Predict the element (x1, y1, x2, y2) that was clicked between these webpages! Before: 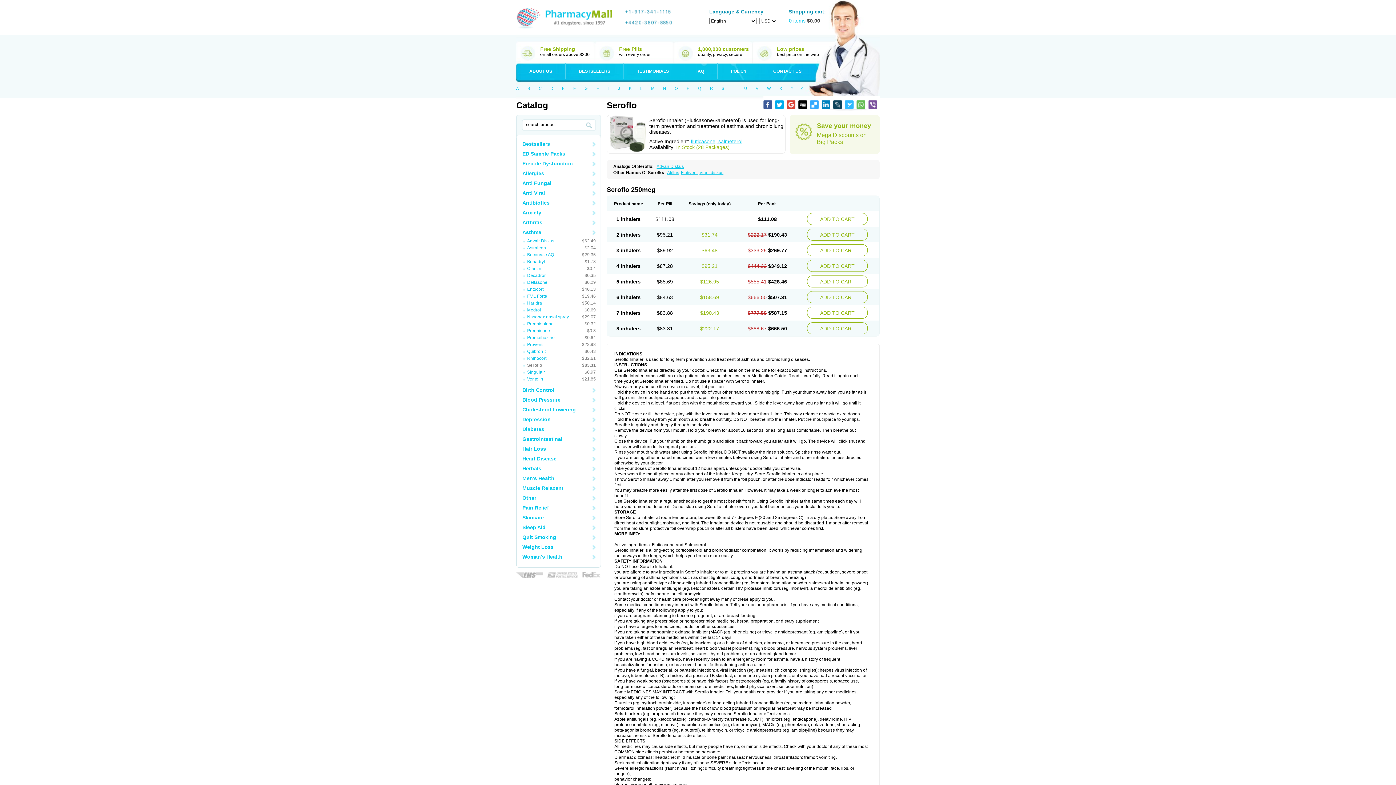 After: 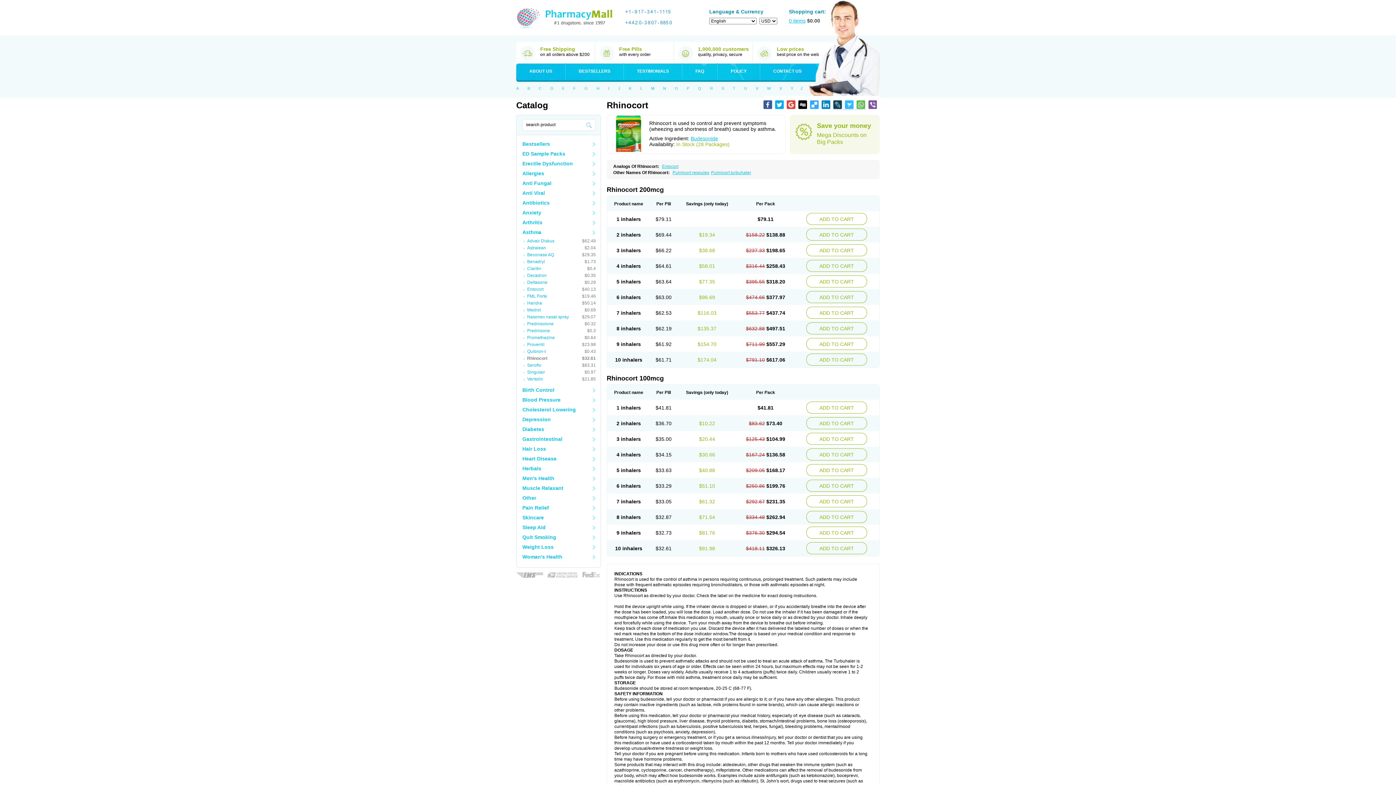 Action: label: Rhinocort
$32.61 bbox: (516, 355, 600, 362)